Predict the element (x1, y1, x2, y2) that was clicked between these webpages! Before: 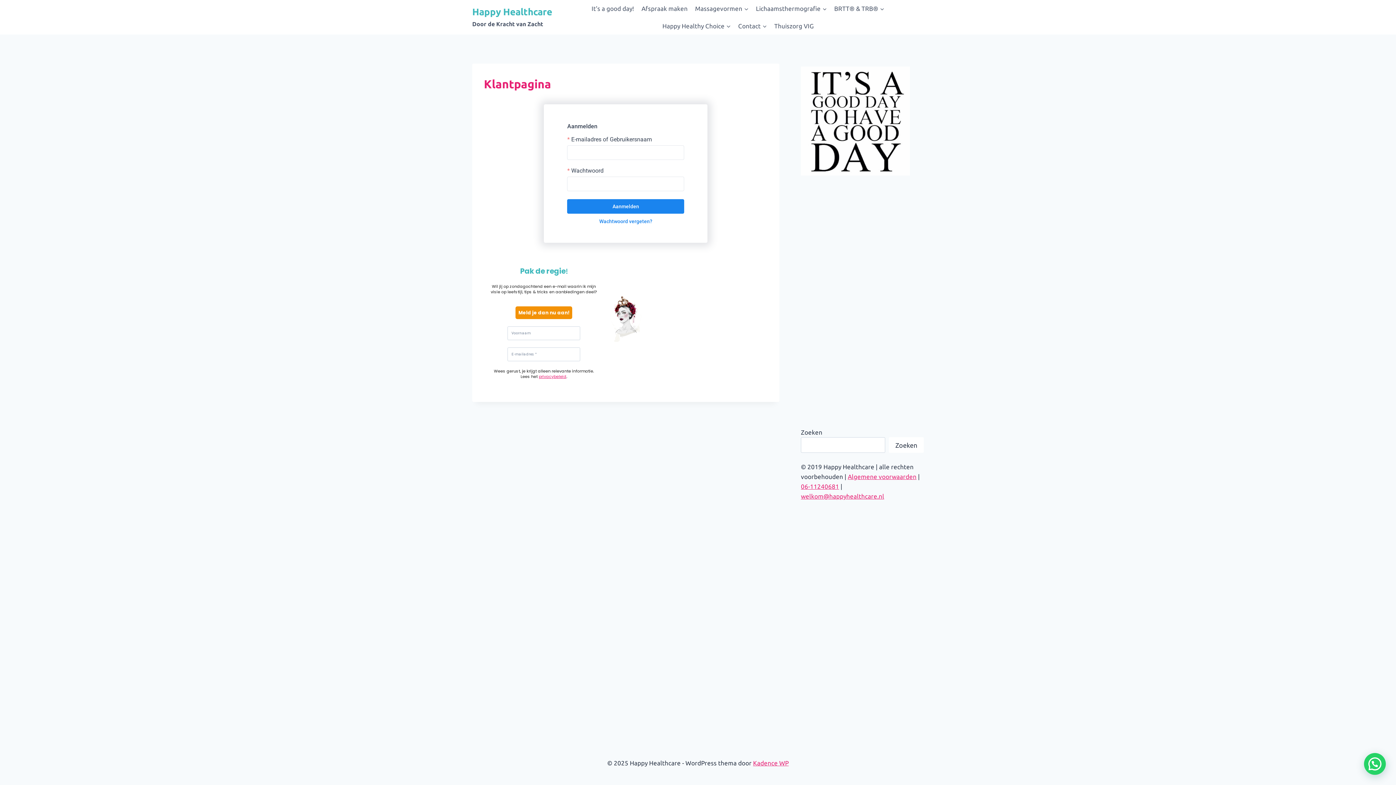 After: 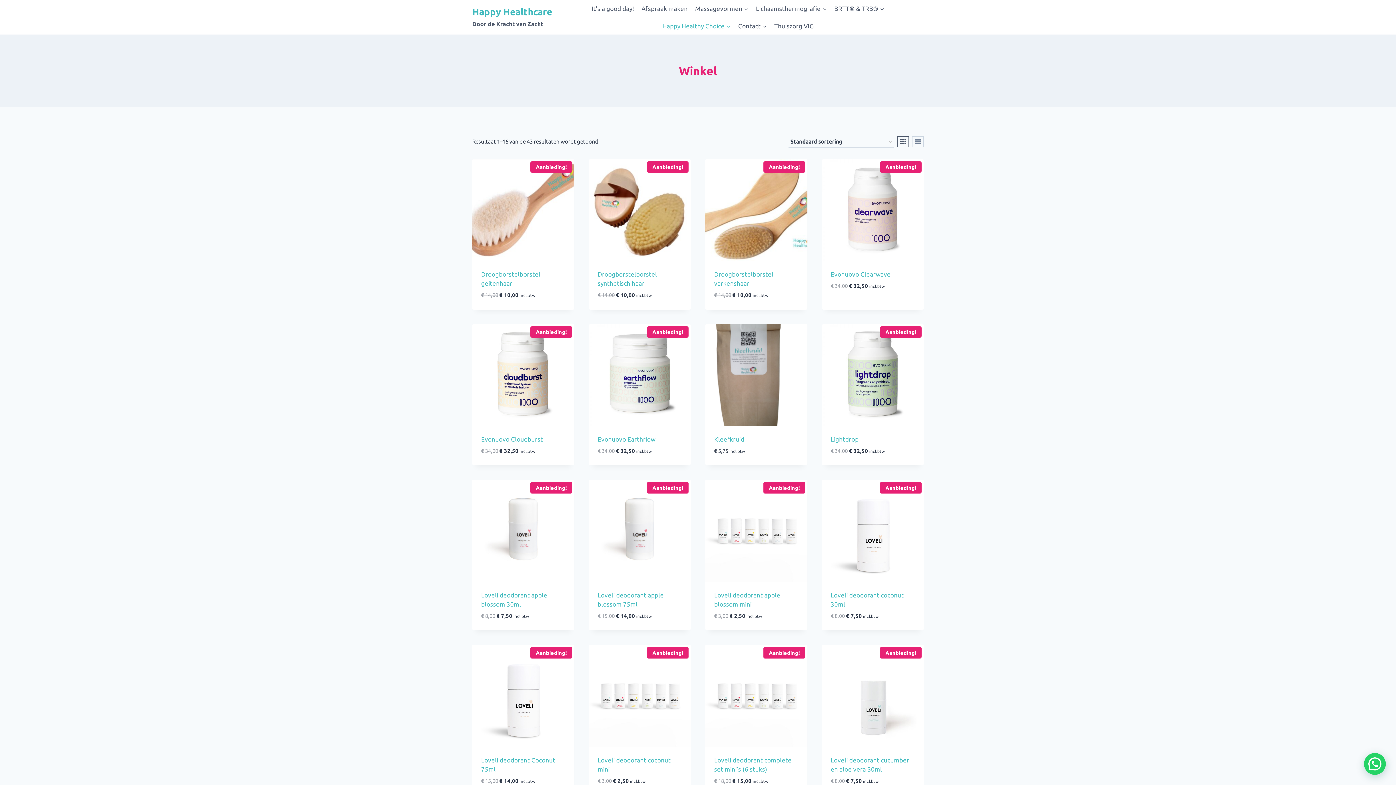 Action: bbox: (658, 17, 734, 34) label: Happy Healthy Choice